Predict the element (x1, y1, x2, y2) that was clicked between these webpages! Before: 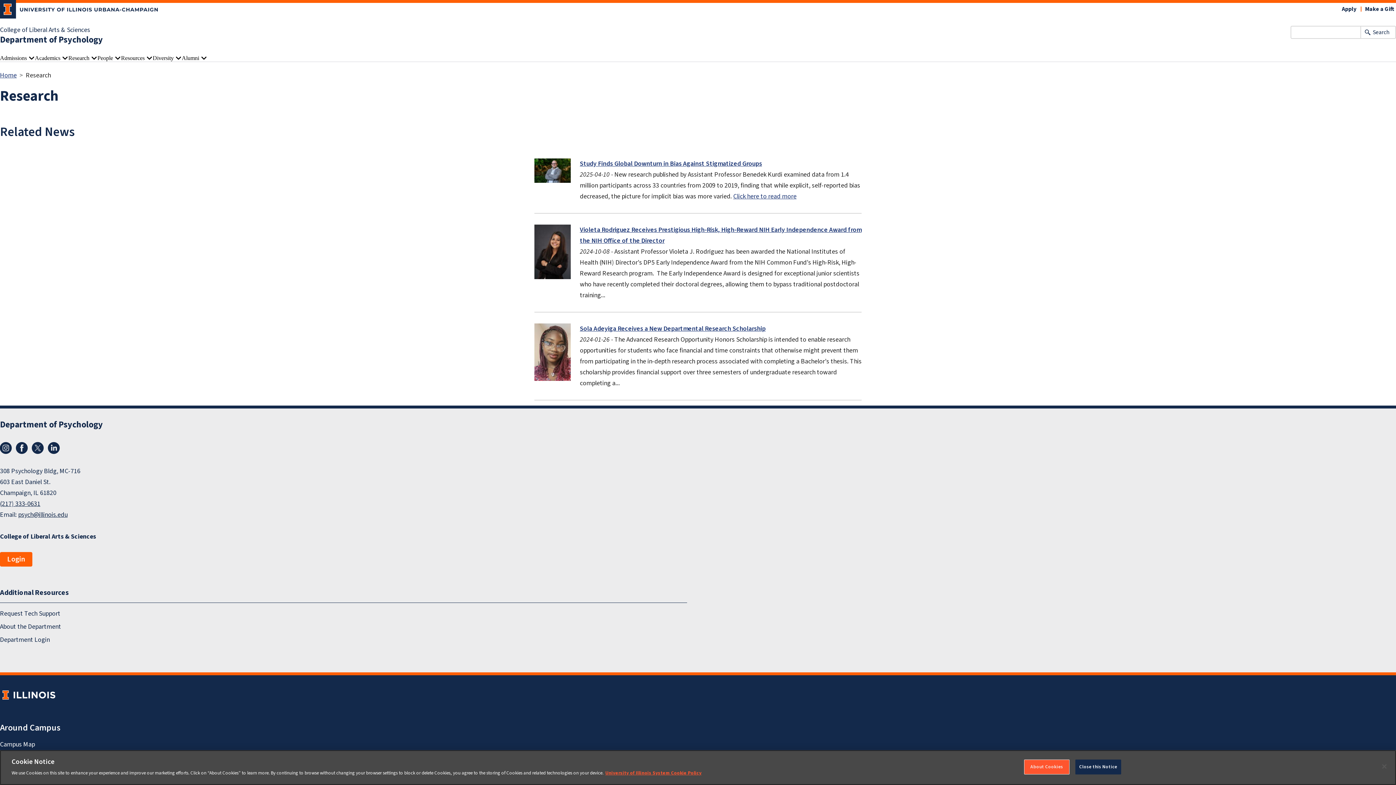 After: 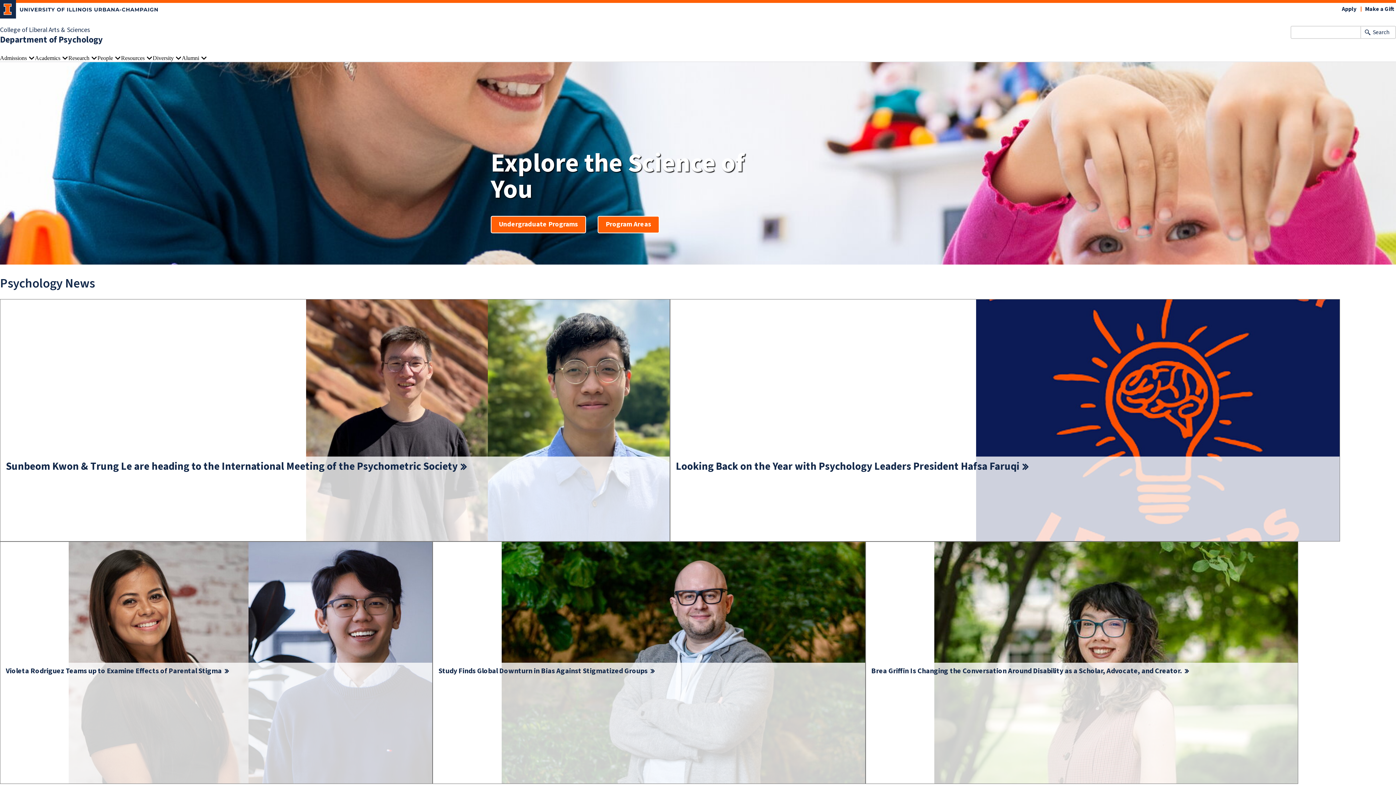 Action: bbox: (0, 34, 102, 45) label: Department of Psychology